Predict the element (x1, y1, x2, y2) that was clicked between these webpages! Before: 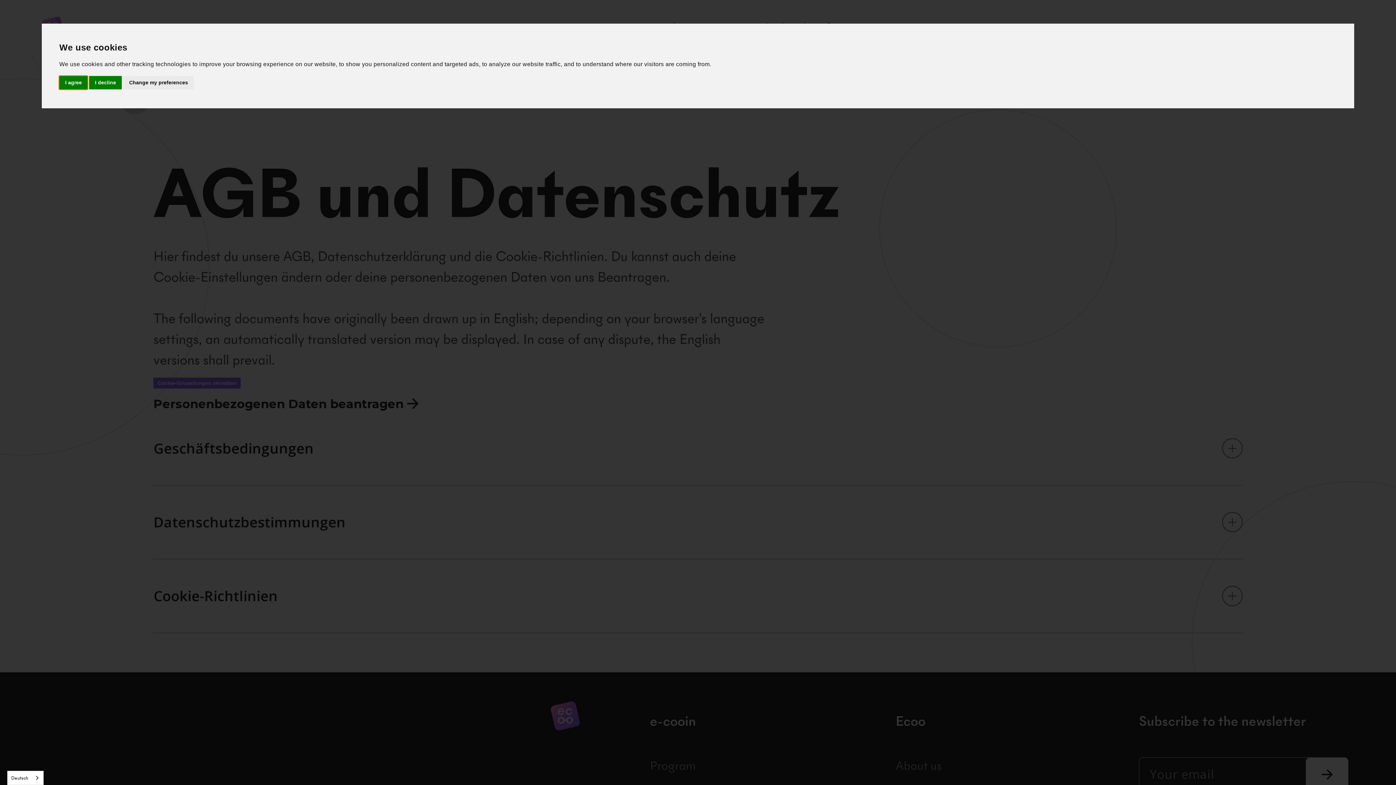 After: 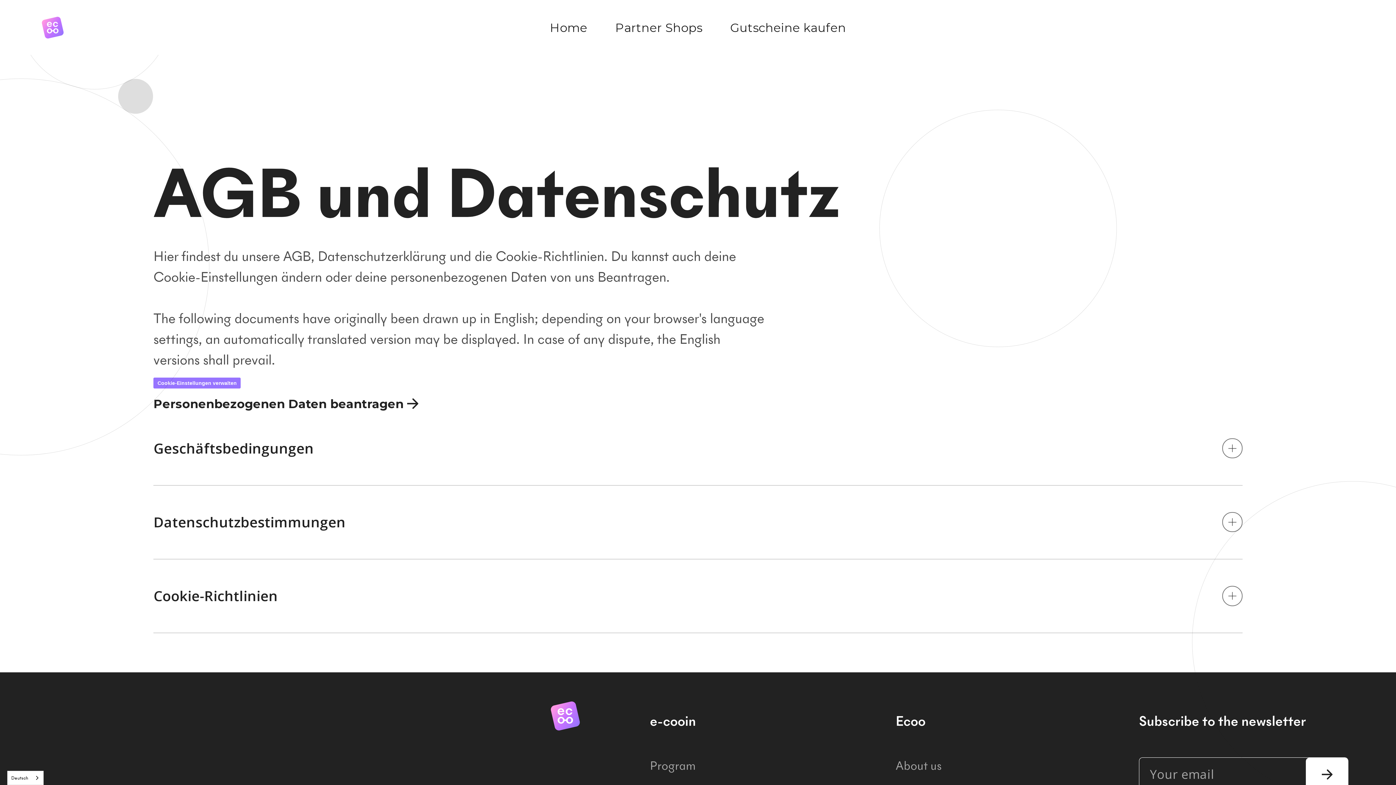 Action: bbox: (89, 75, 121, 89) label: I decline